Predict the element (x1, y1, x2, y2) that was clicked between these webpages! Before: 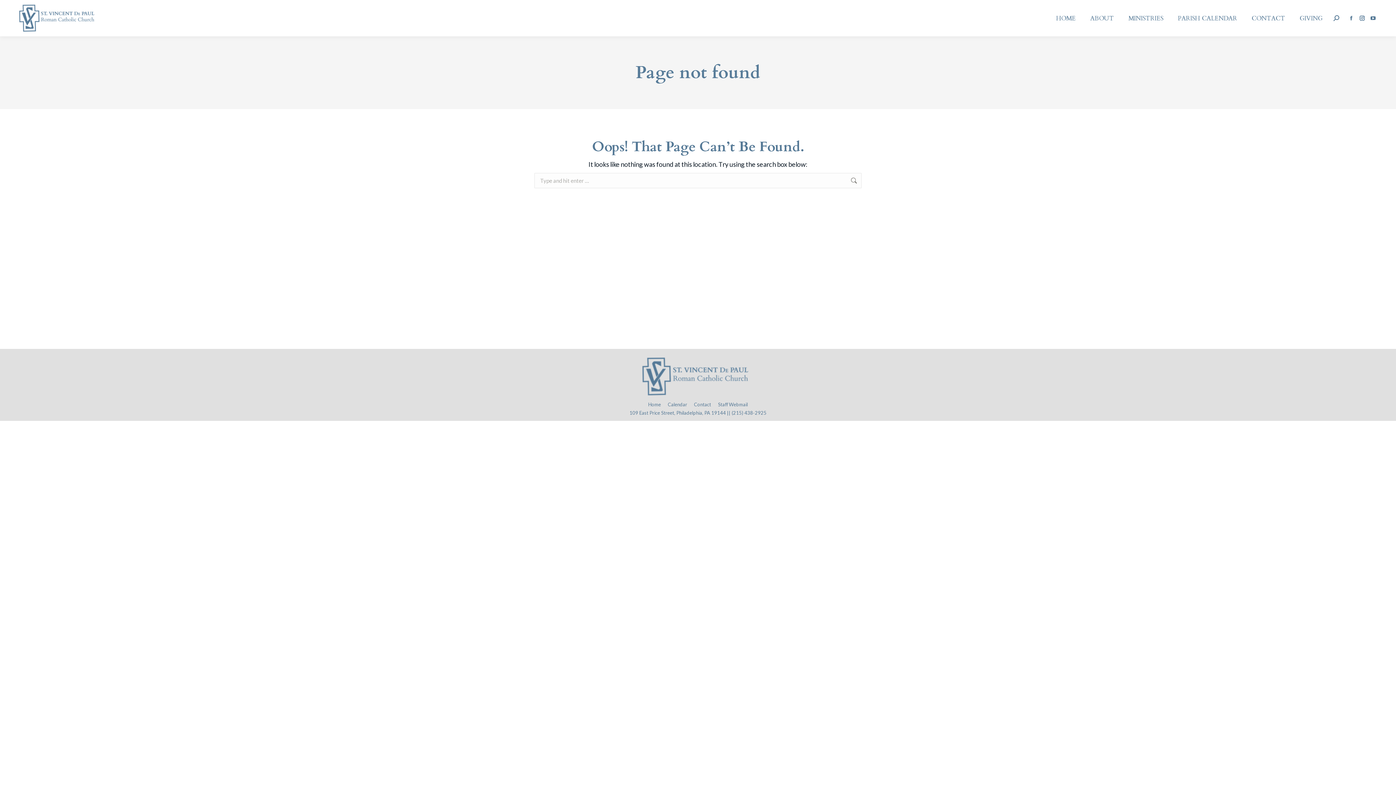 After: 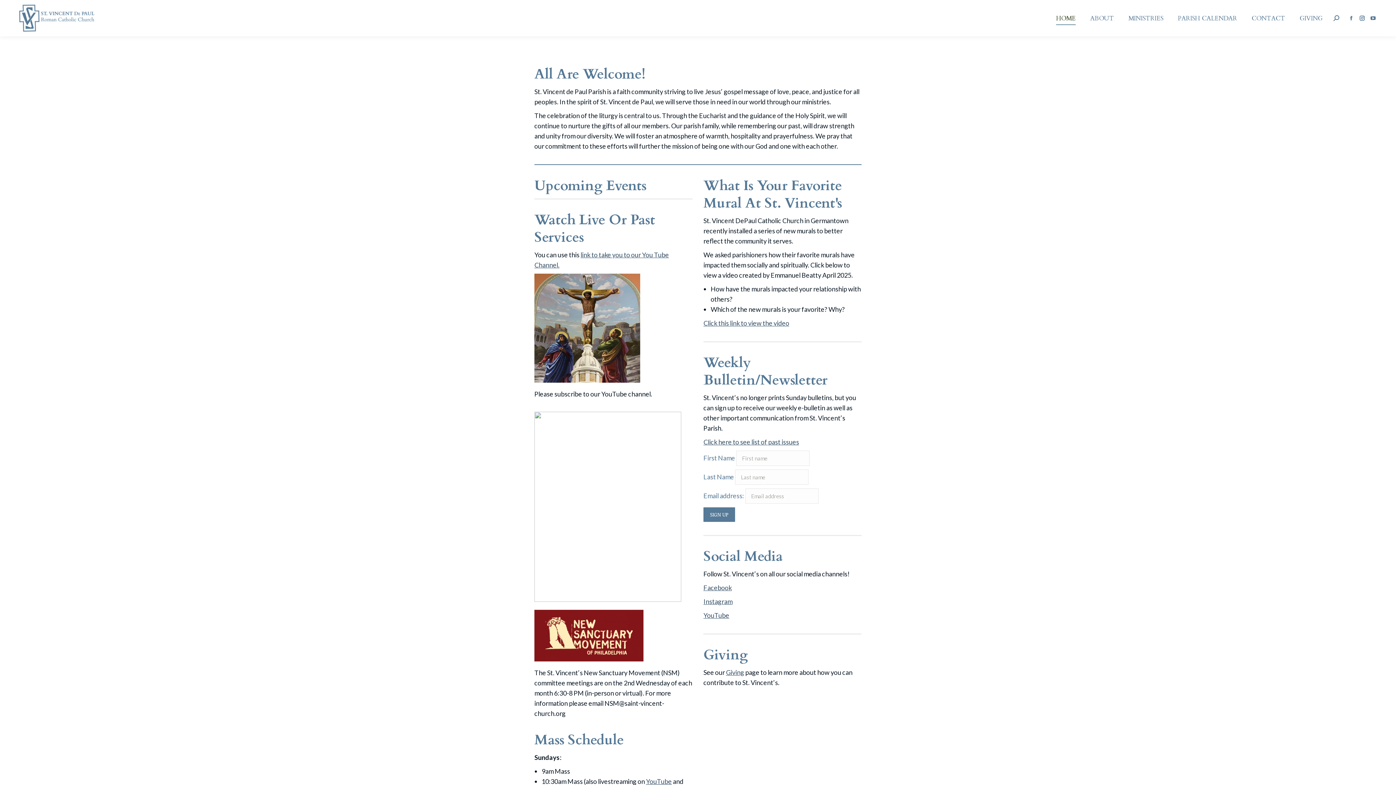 Action: label: Home bbox: (648, 400, 661, 409)